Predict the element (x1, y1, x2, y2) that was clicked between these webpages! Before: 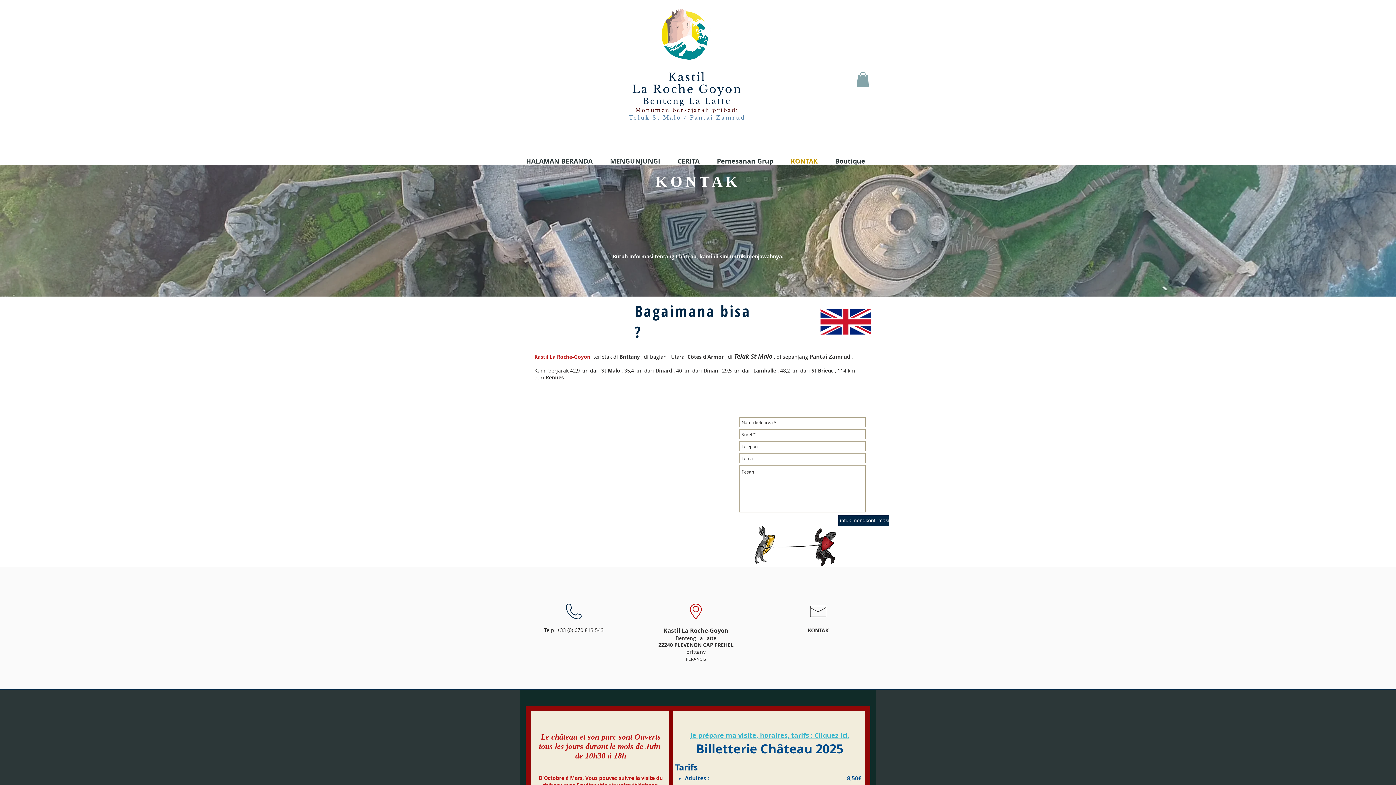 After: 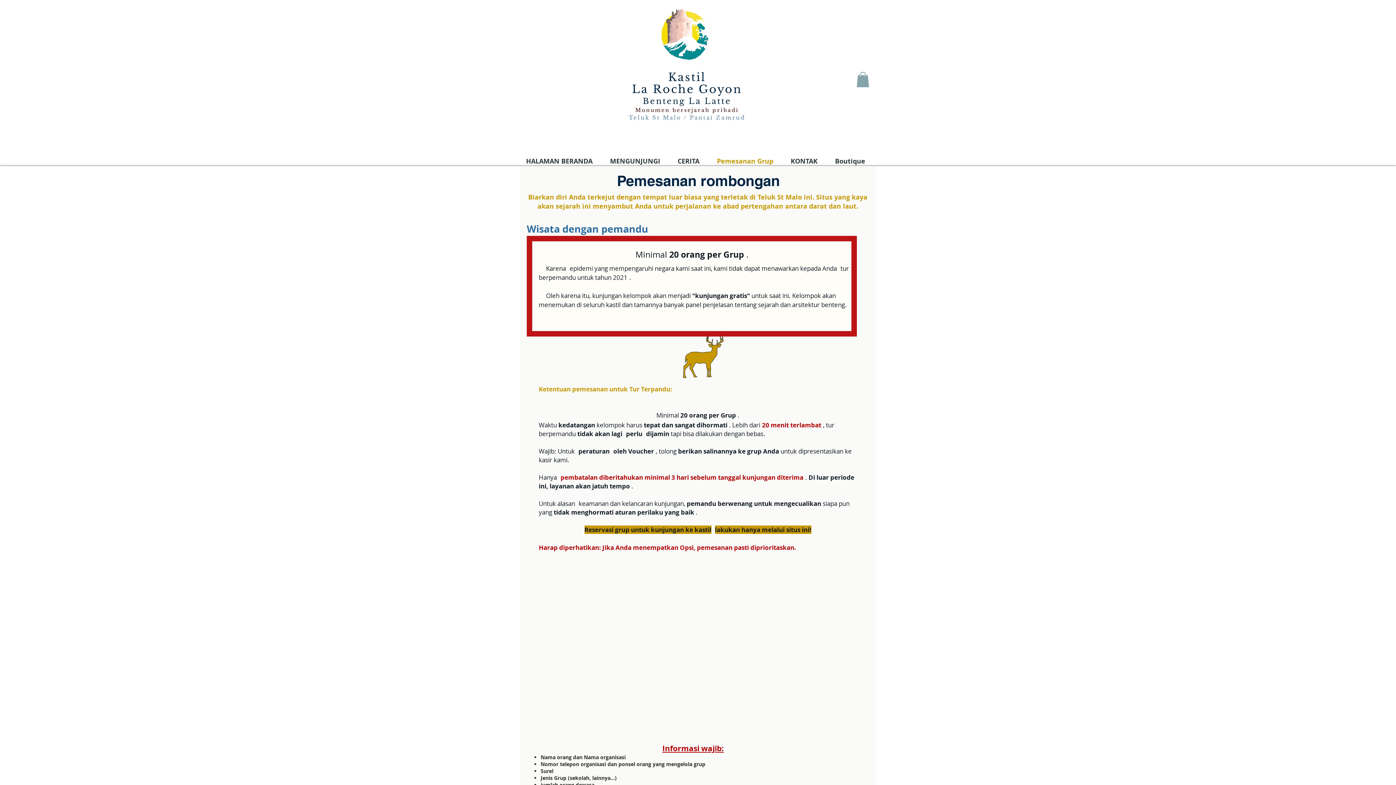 Action: bbox: (711, 153, 785, 169) label: Pemesanan Grup